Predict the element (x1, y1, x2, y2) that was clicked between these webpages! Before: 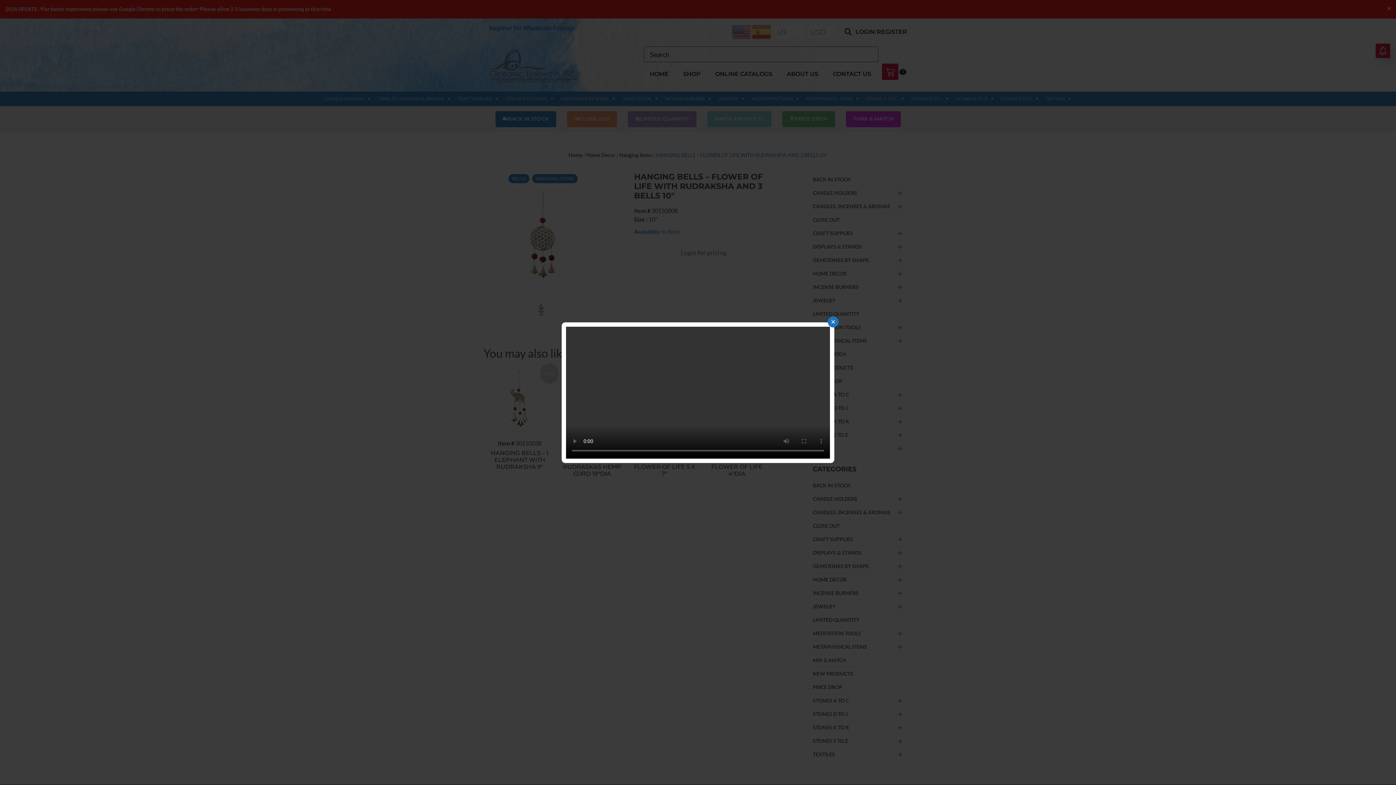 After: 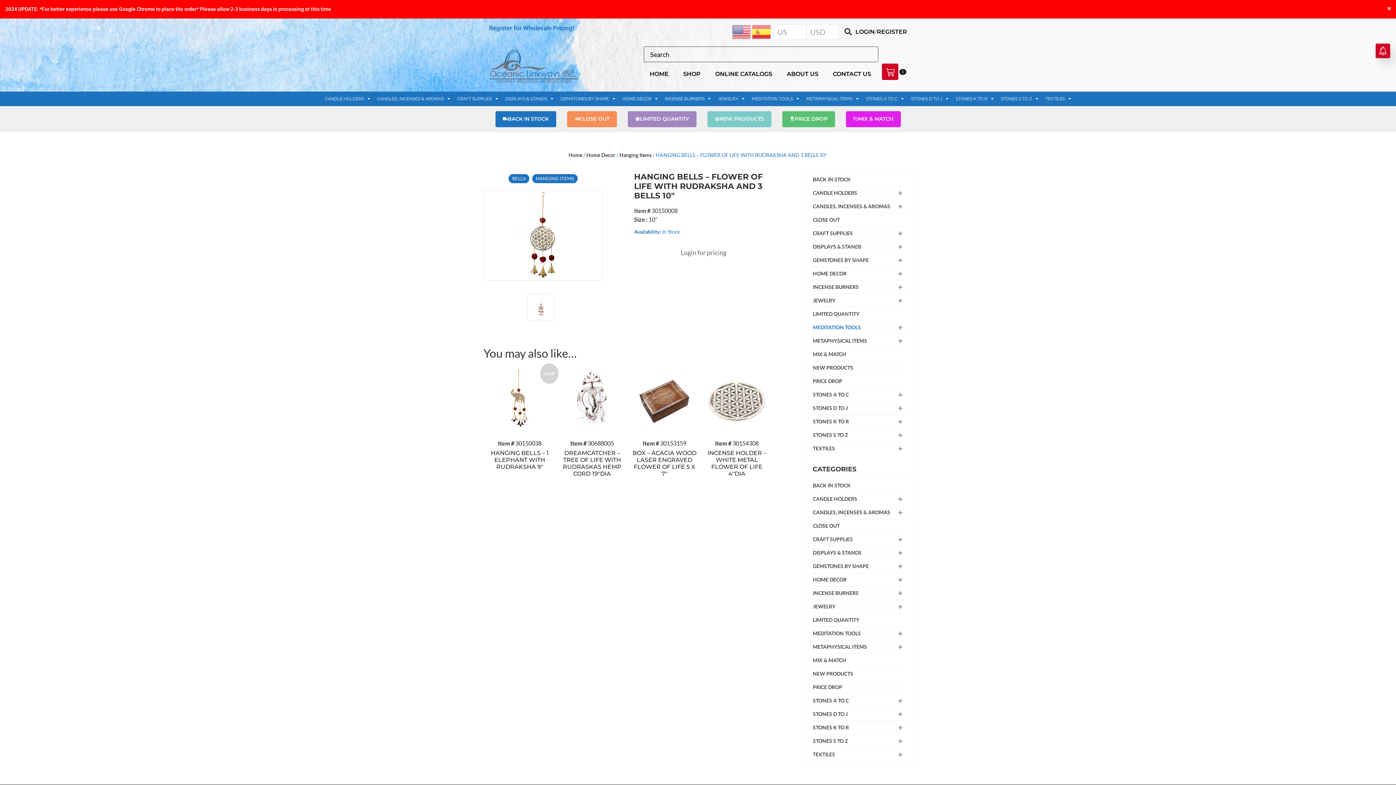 Action: label: × bbox: (828, 316, 838, 327)